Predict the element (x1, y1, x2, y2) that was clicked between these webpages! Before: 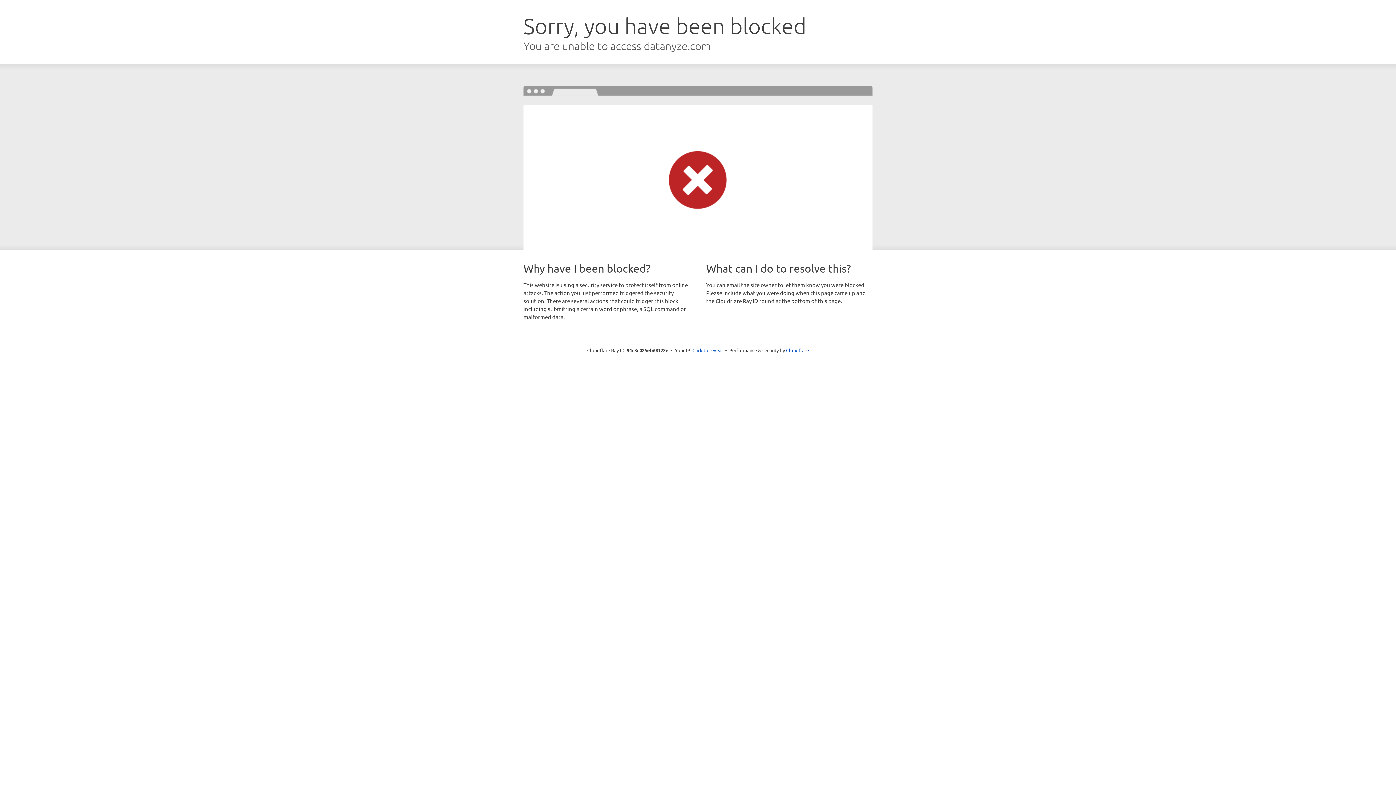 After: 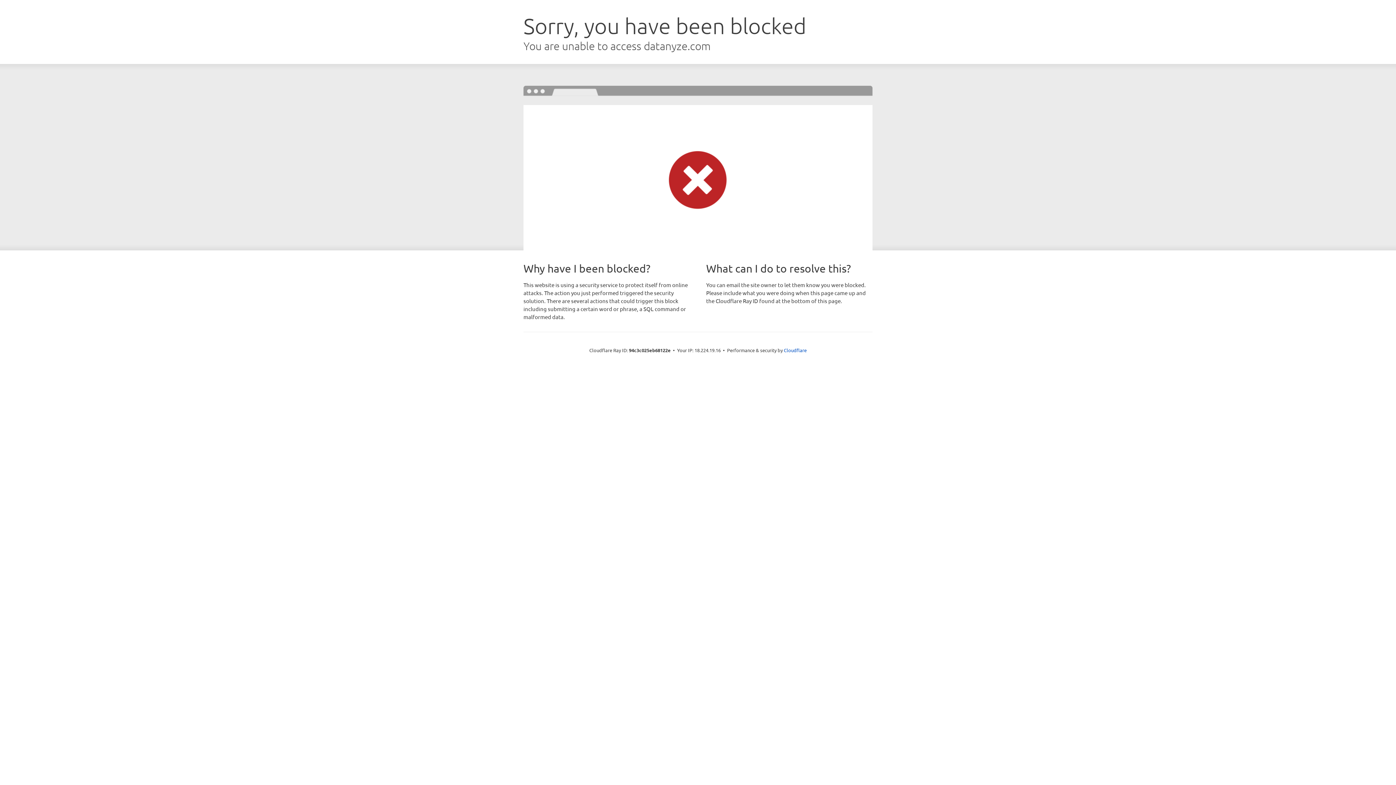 Action: label: Click to reveal bbox: (692, 346, 723, 353)